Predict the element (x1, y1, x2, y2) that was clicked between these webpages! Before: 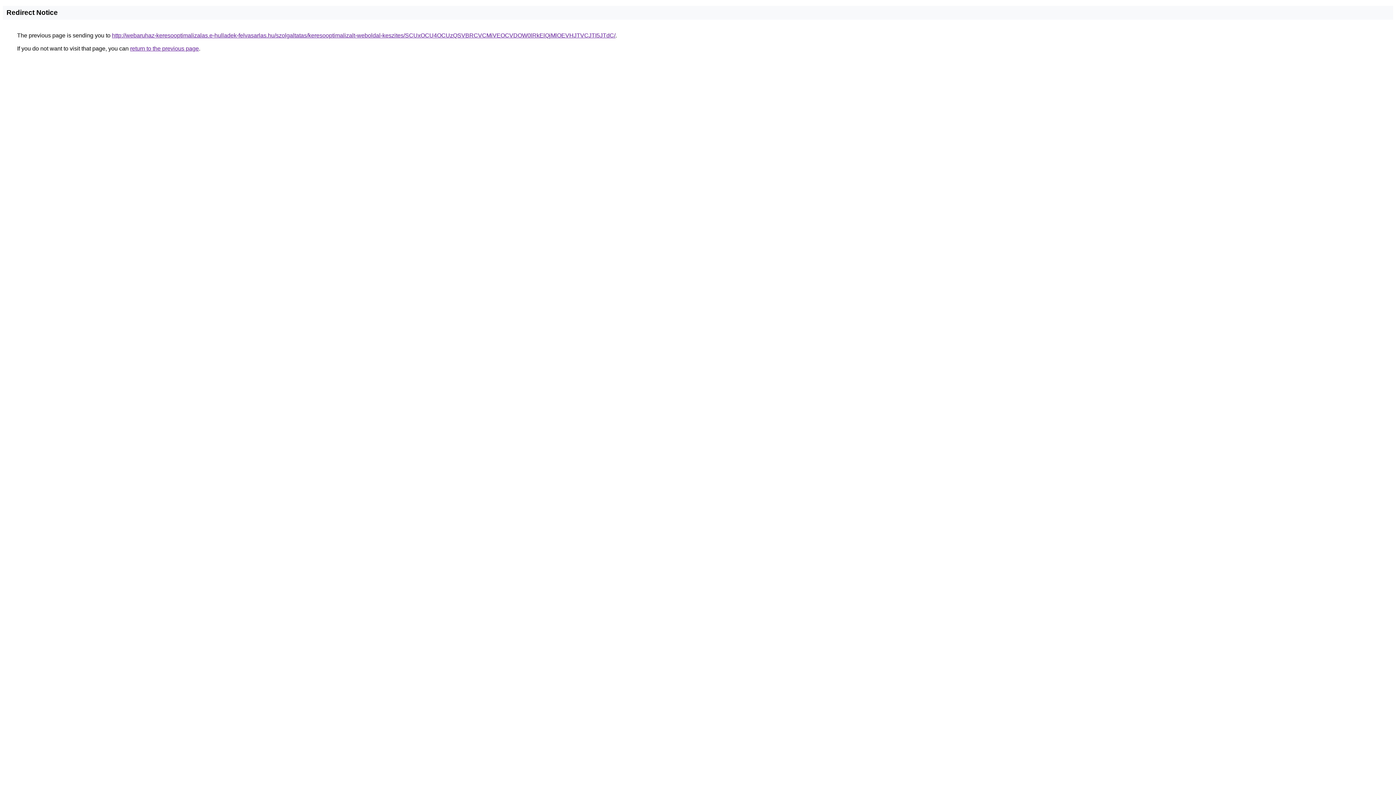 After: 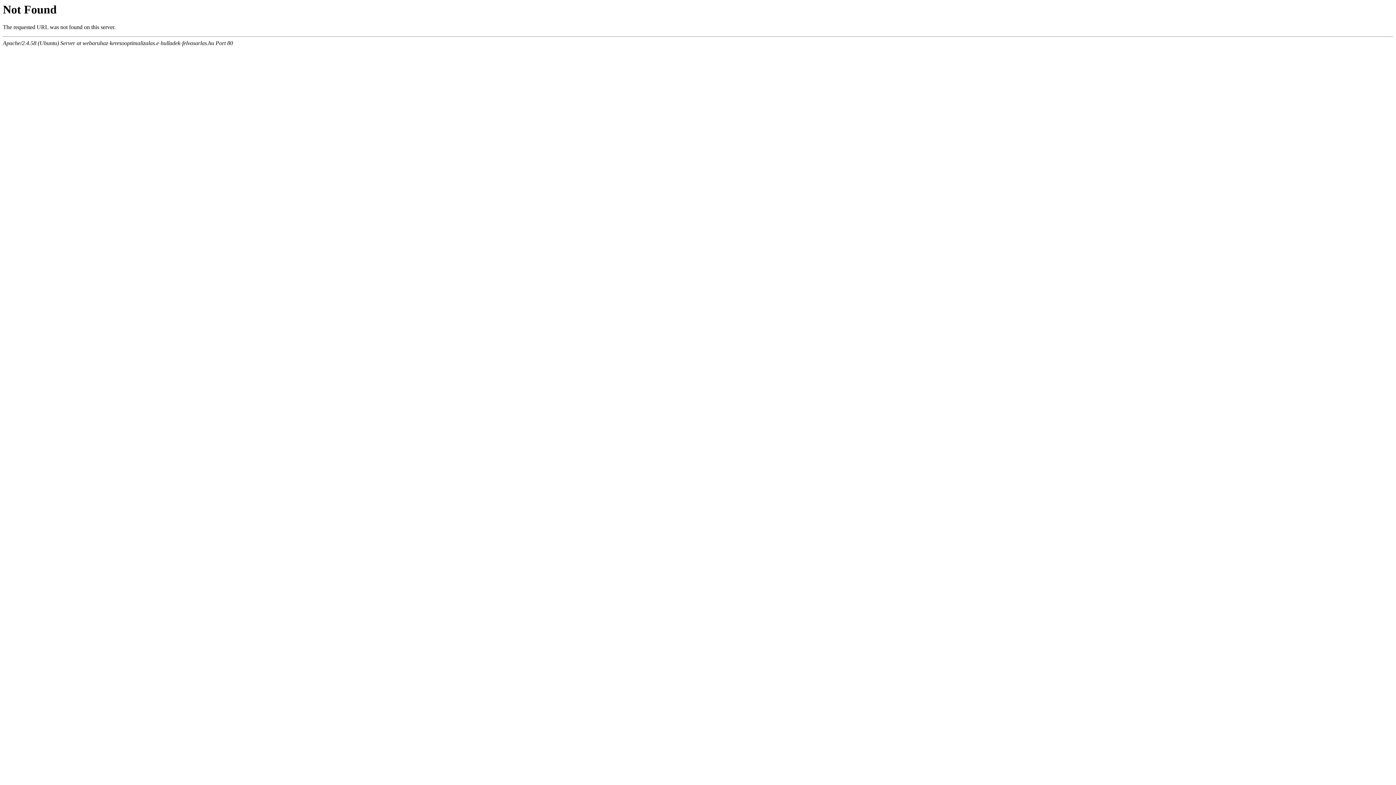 Action: bbox: (112, 32, 615, 38) label: http://webaruhaz-keresooptimalizalas.e-hulladek-felvasarlas.hu/szolgaltatas/keresooptimalizalt-weboldal-keszites/SCUxOCU4OCUzQSVBRCVCMiVEOCVDOW0lRkElQjMlOEVHJTVCJTI5JTdC/